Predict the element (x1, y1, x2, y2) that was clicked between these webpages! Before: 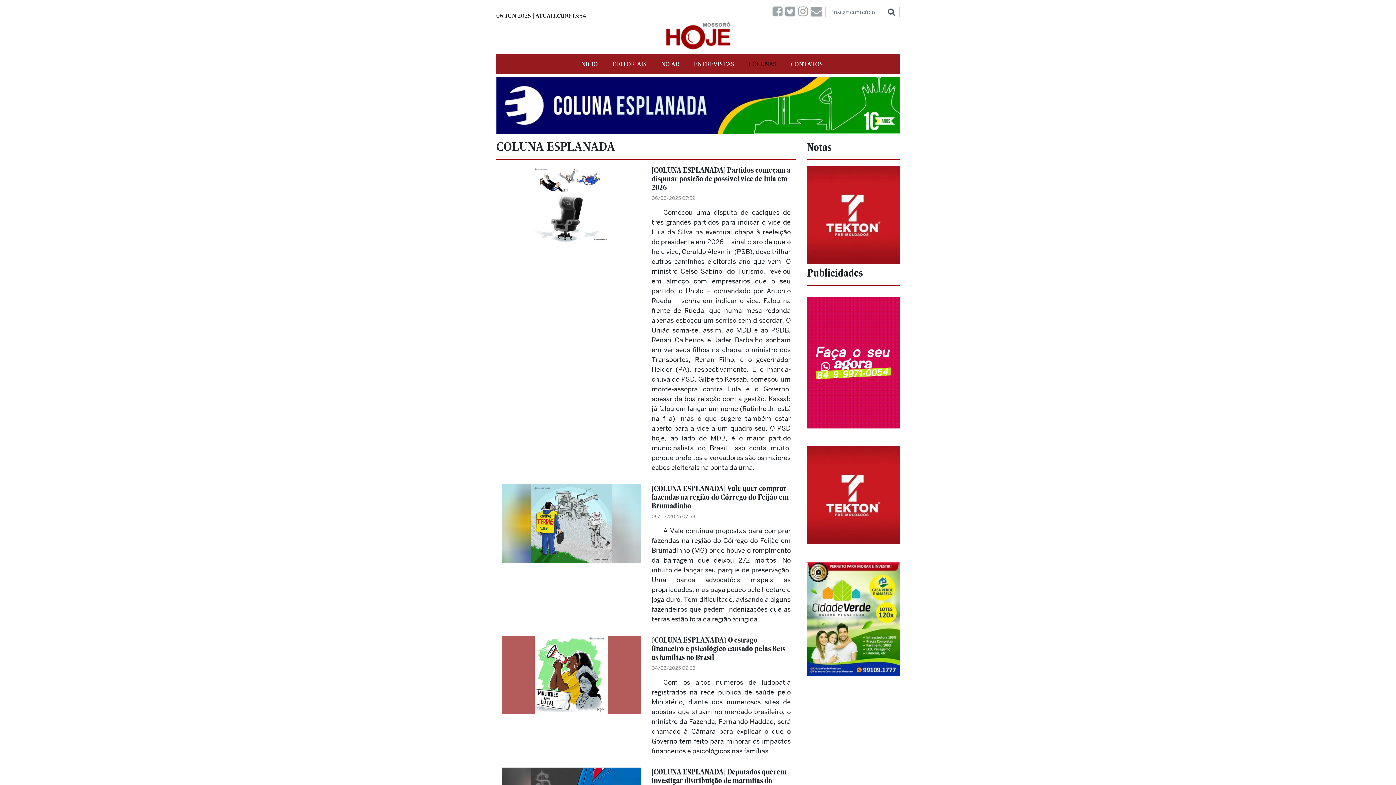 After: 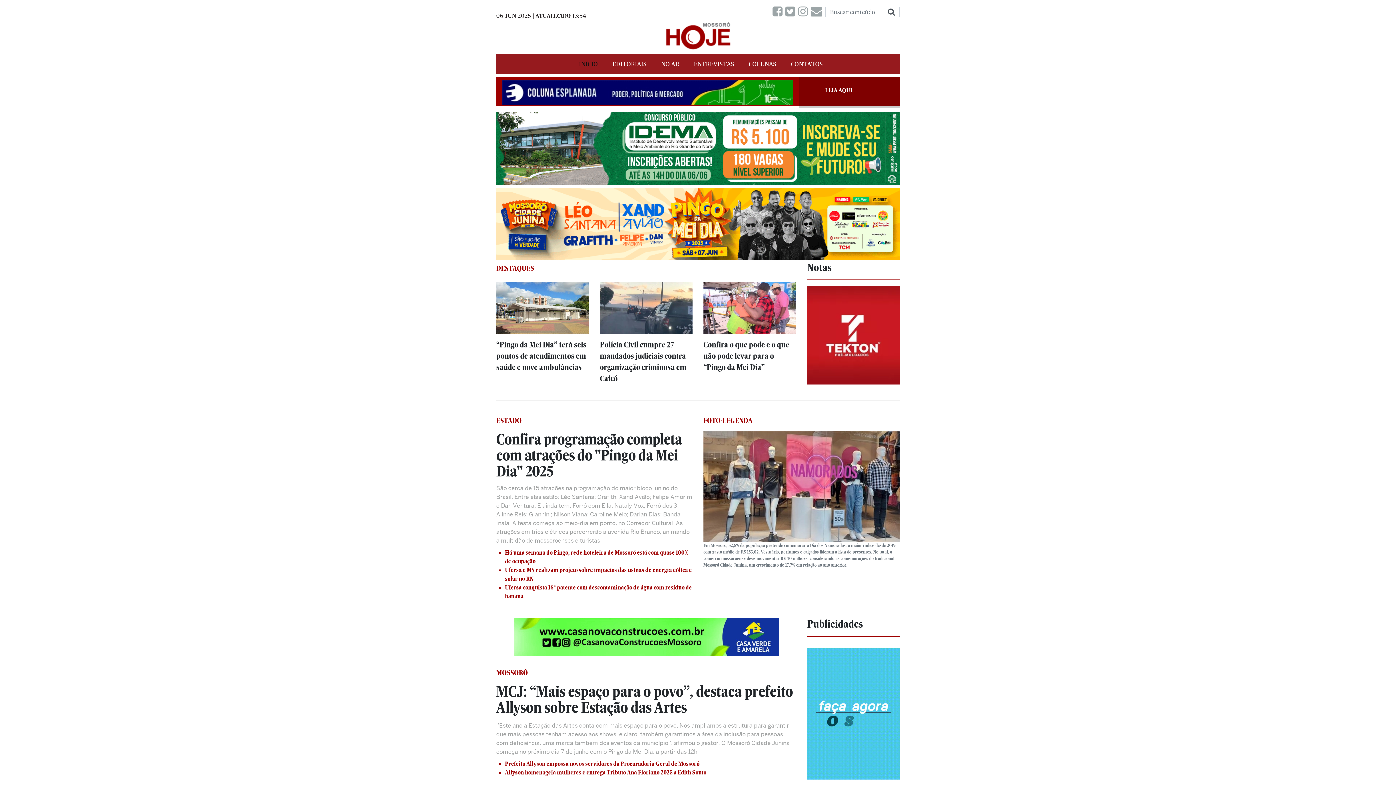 Action: bbox: (664, 31, 732, 38)